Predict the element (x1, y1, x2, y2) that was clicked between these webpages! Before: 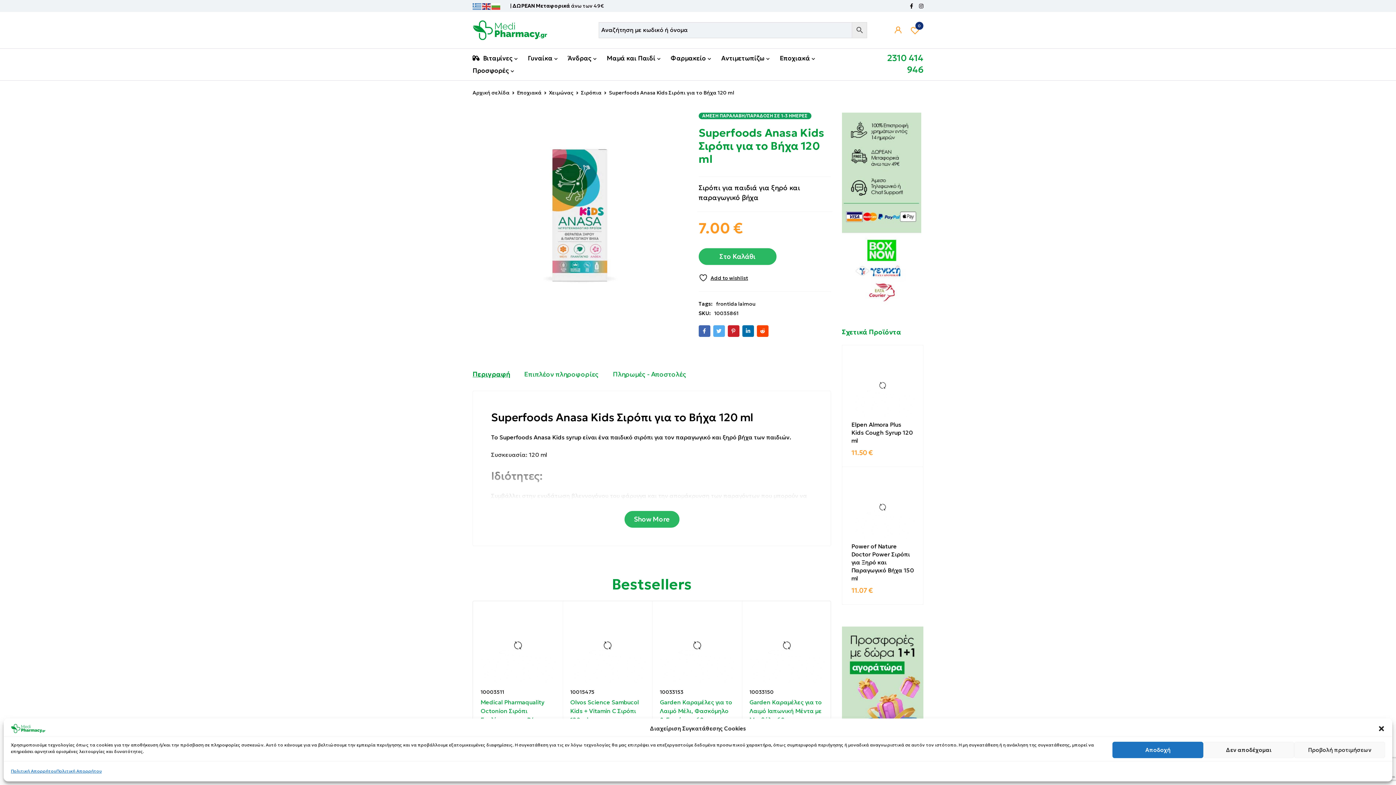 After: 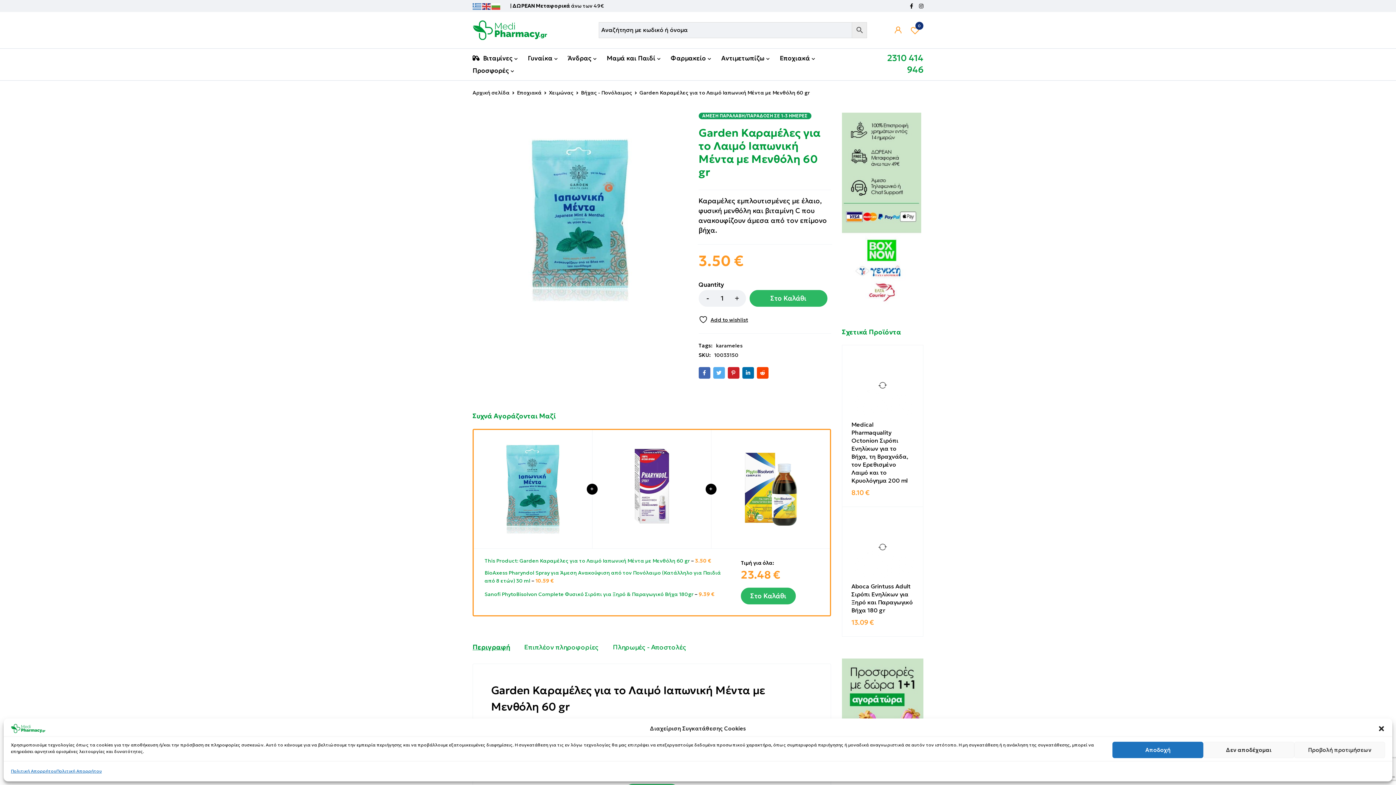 Action: label: Garden Καραμέλες για το Λαιμό Ιαπωνική Μέντα με Μενθόλη 60 gr bbox: (749, 698, 822, 723)